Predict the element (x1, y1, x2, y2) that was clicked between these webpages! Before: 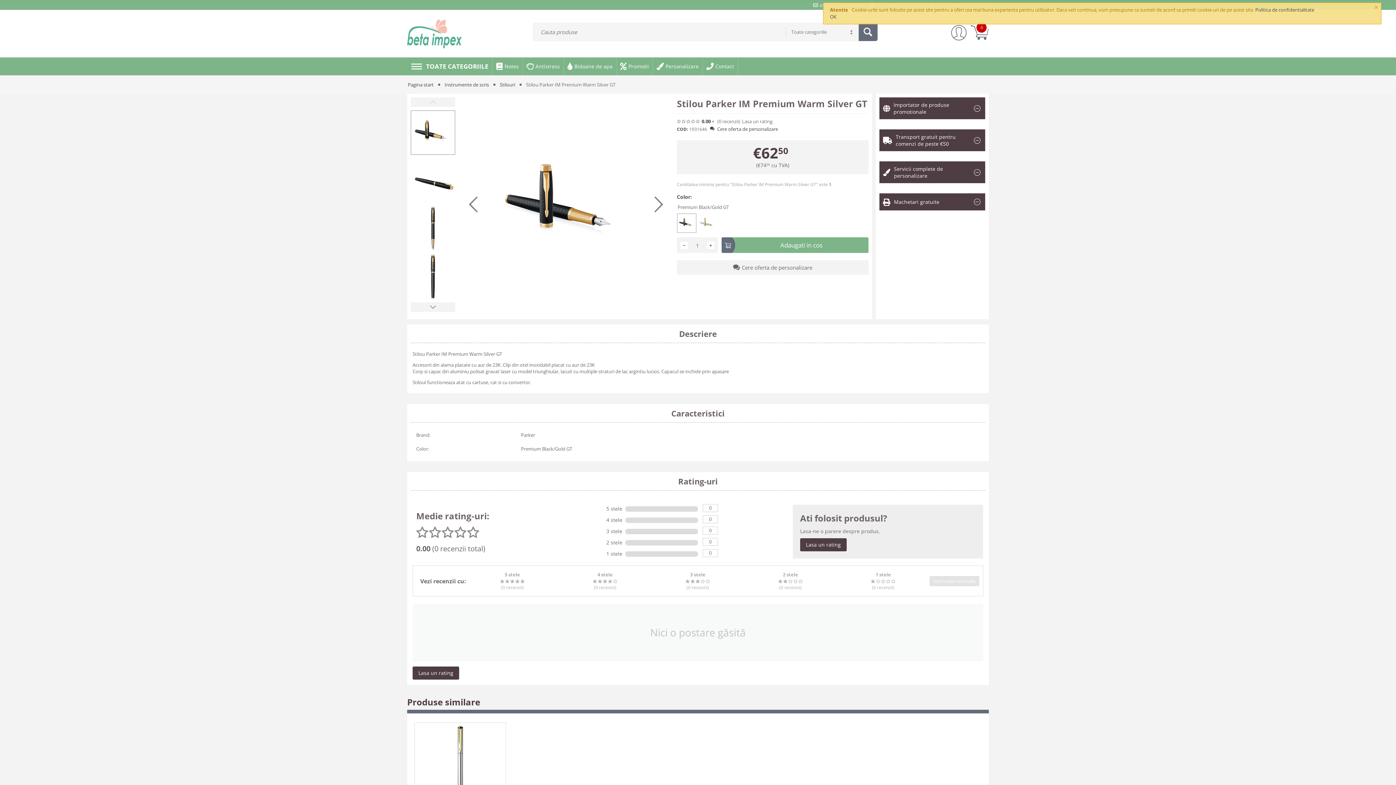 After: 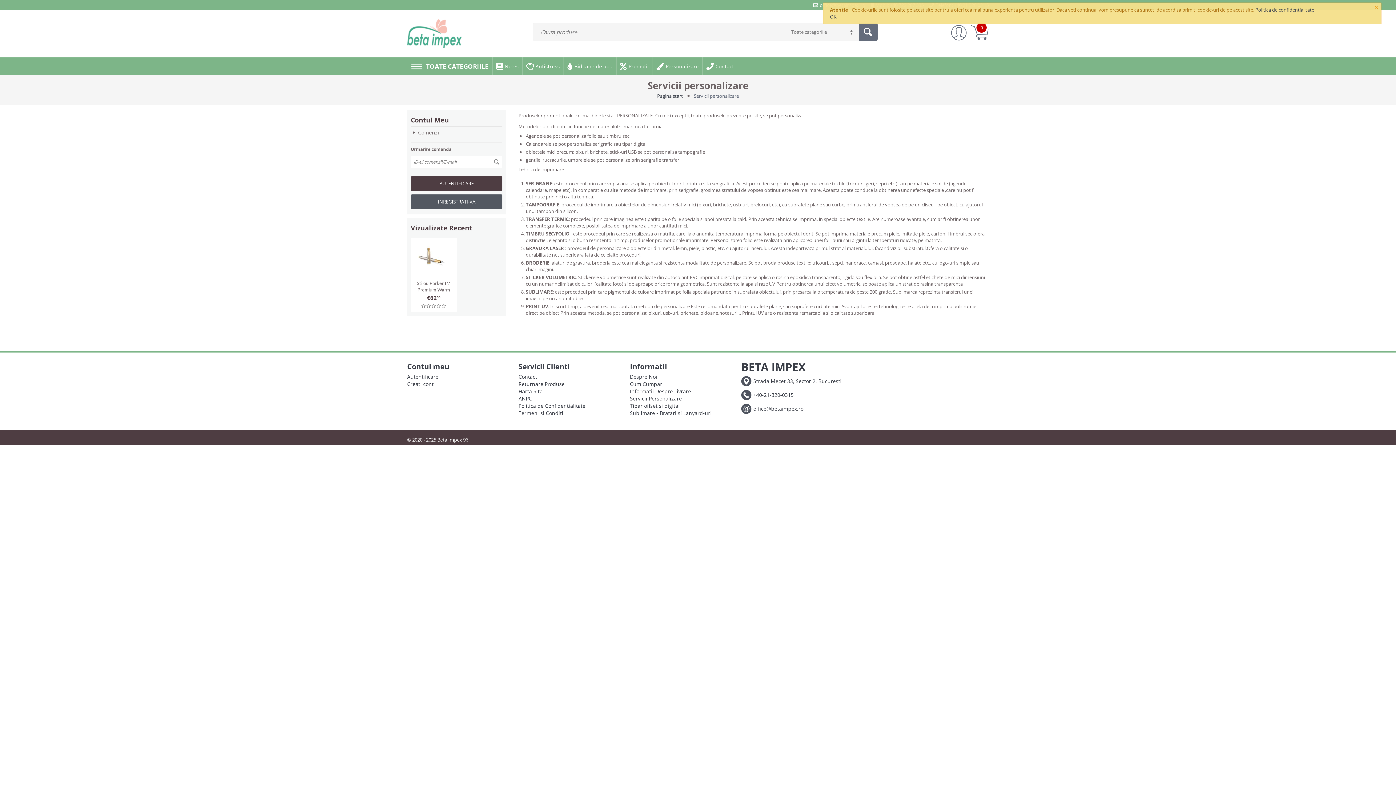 Action: bbox: (653, 57, 702, 75) label: Personalizare